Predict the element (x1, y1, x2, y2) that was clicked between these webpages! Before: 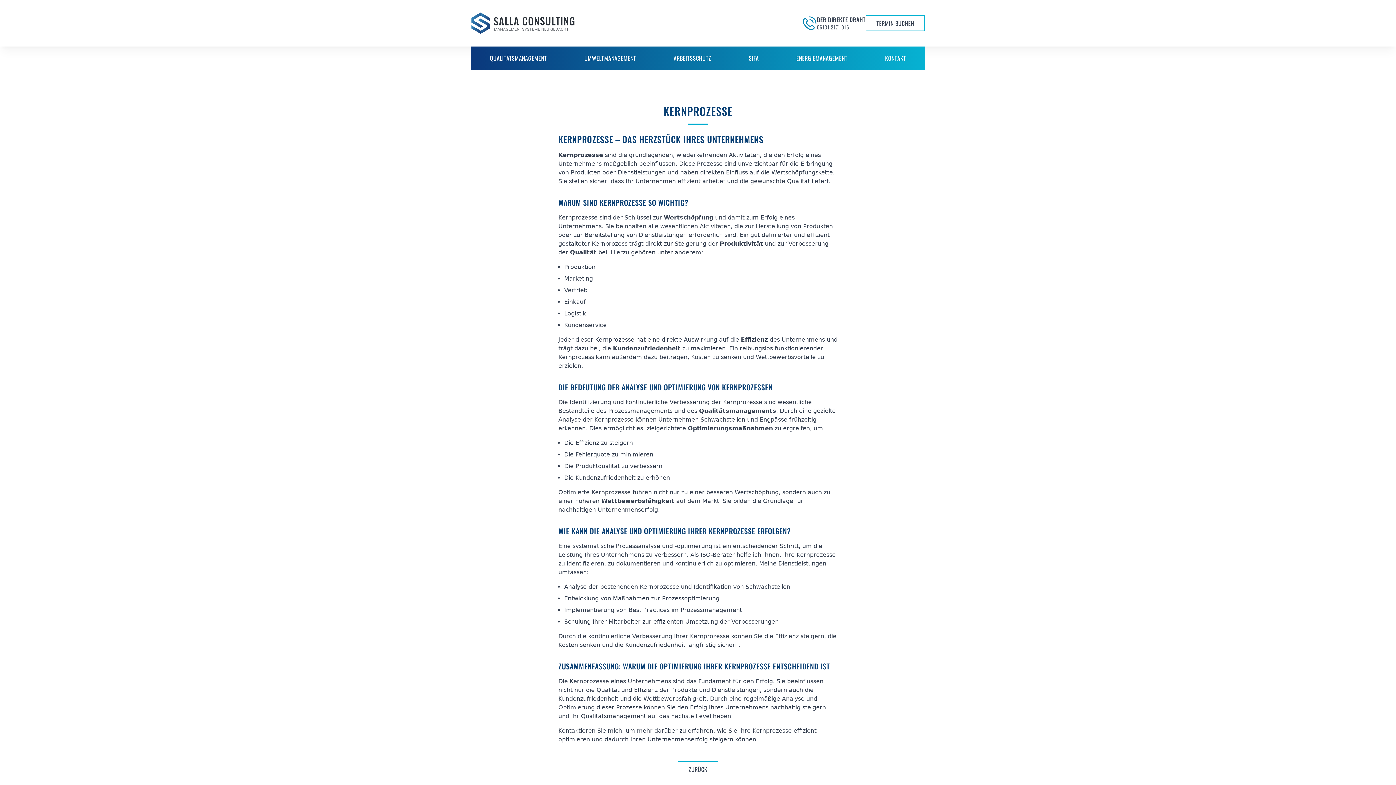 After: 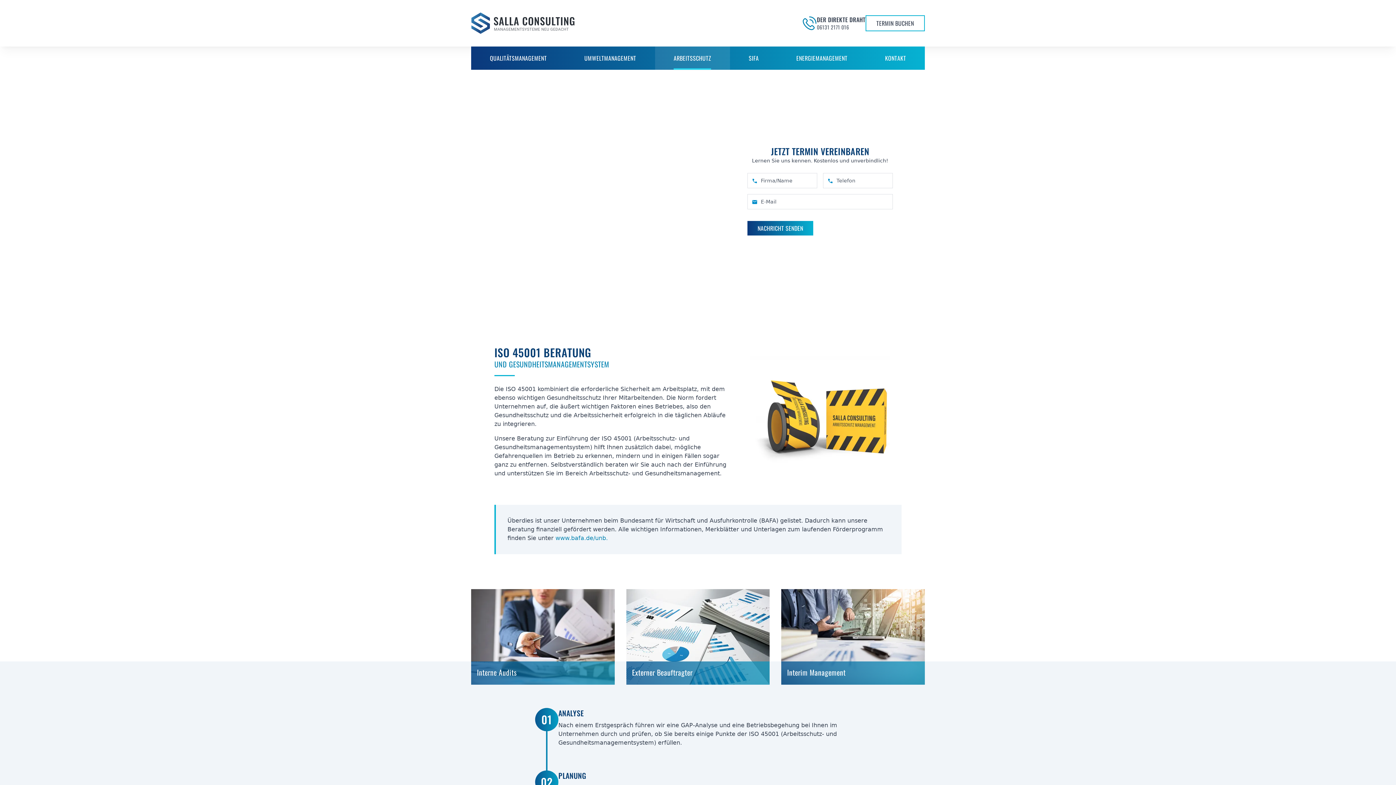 Action: bbox: (655, 46, 730, 69) label: ARBEITSSCHUTZ